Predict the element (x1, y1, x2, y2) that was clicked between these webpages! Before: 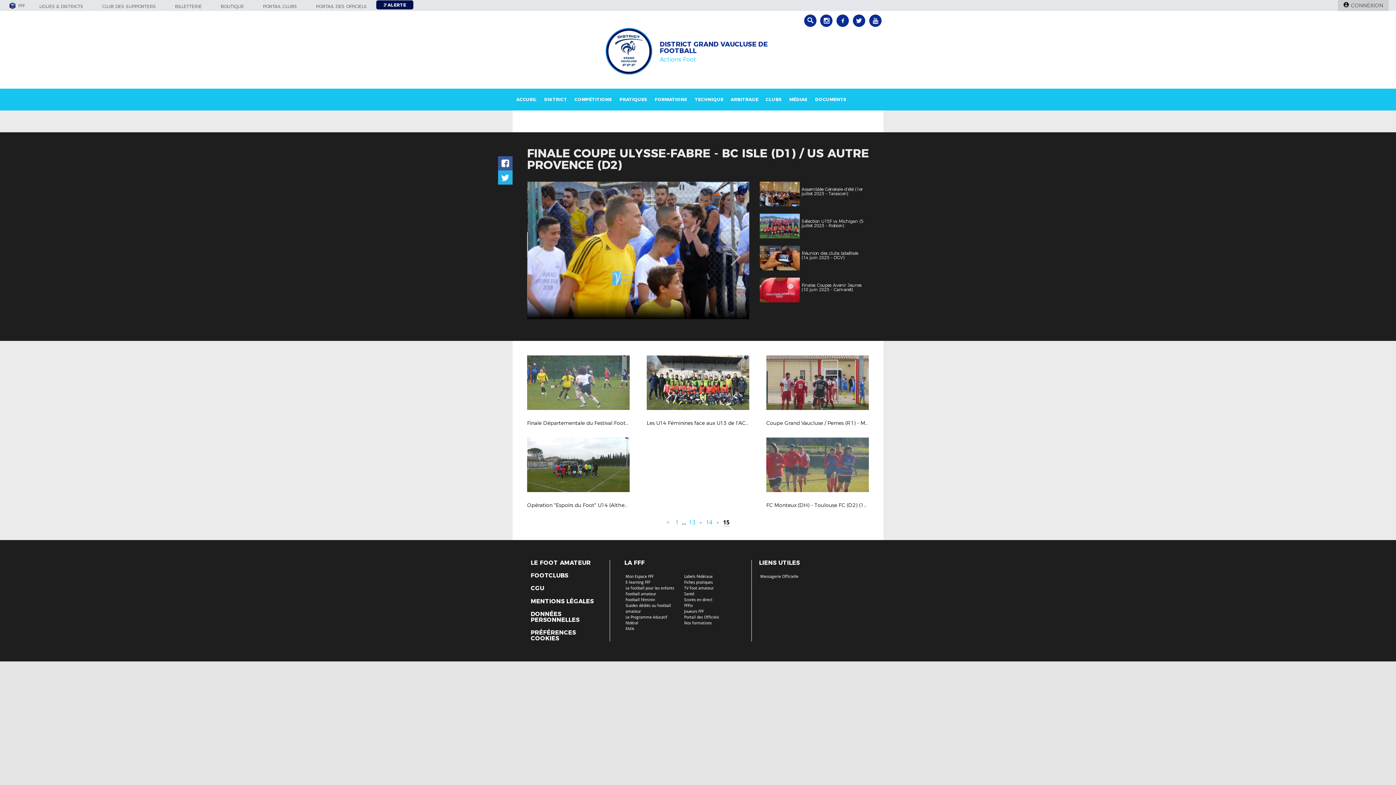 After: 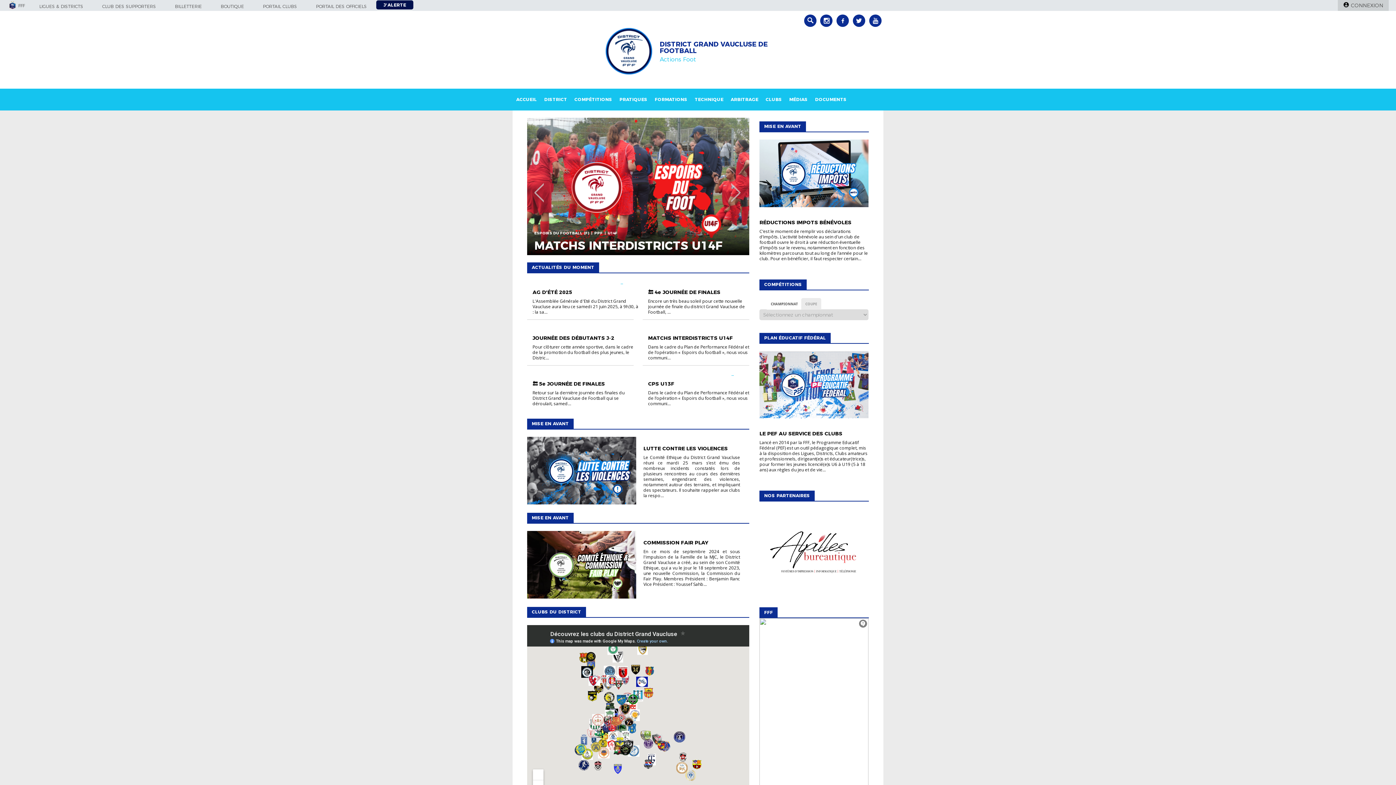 Action: bbox: (605, 27, 660, 76)